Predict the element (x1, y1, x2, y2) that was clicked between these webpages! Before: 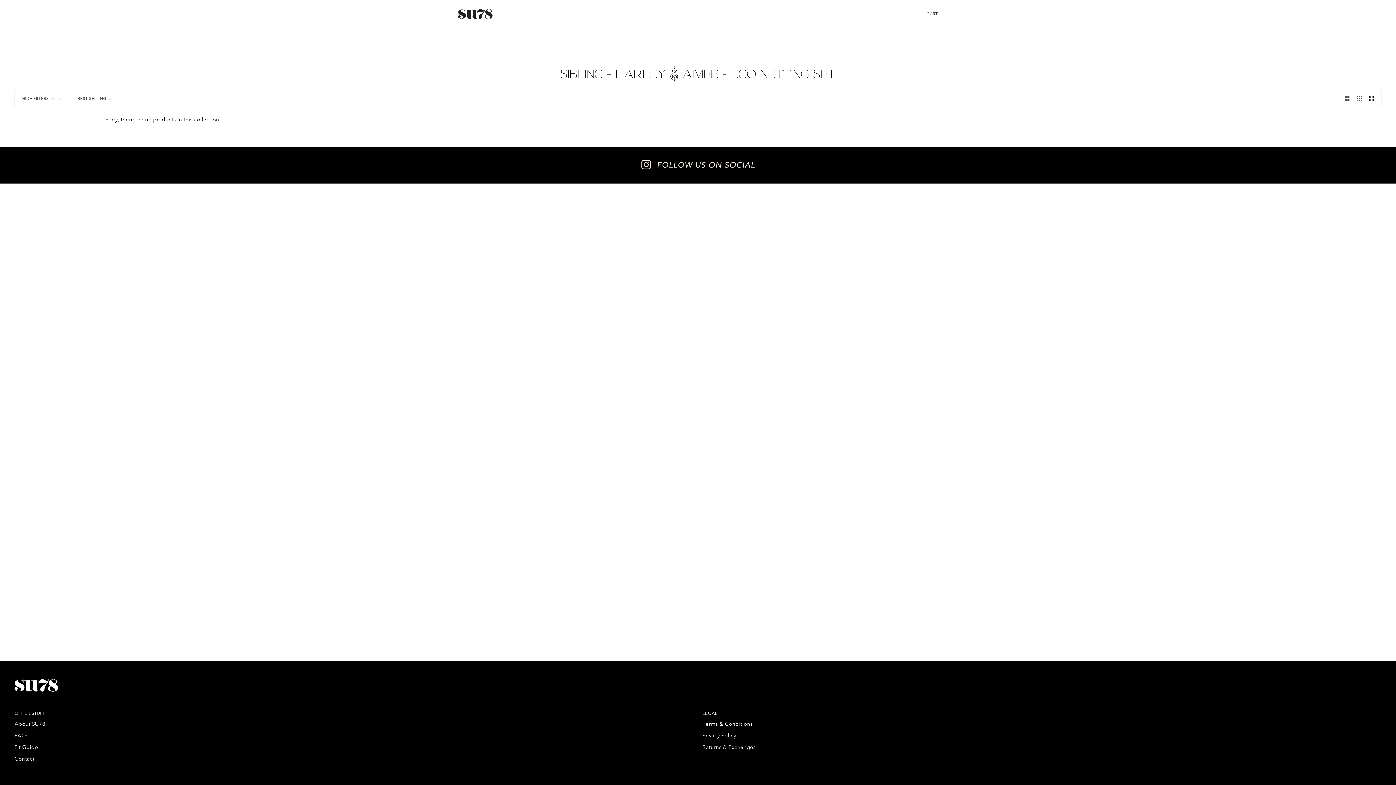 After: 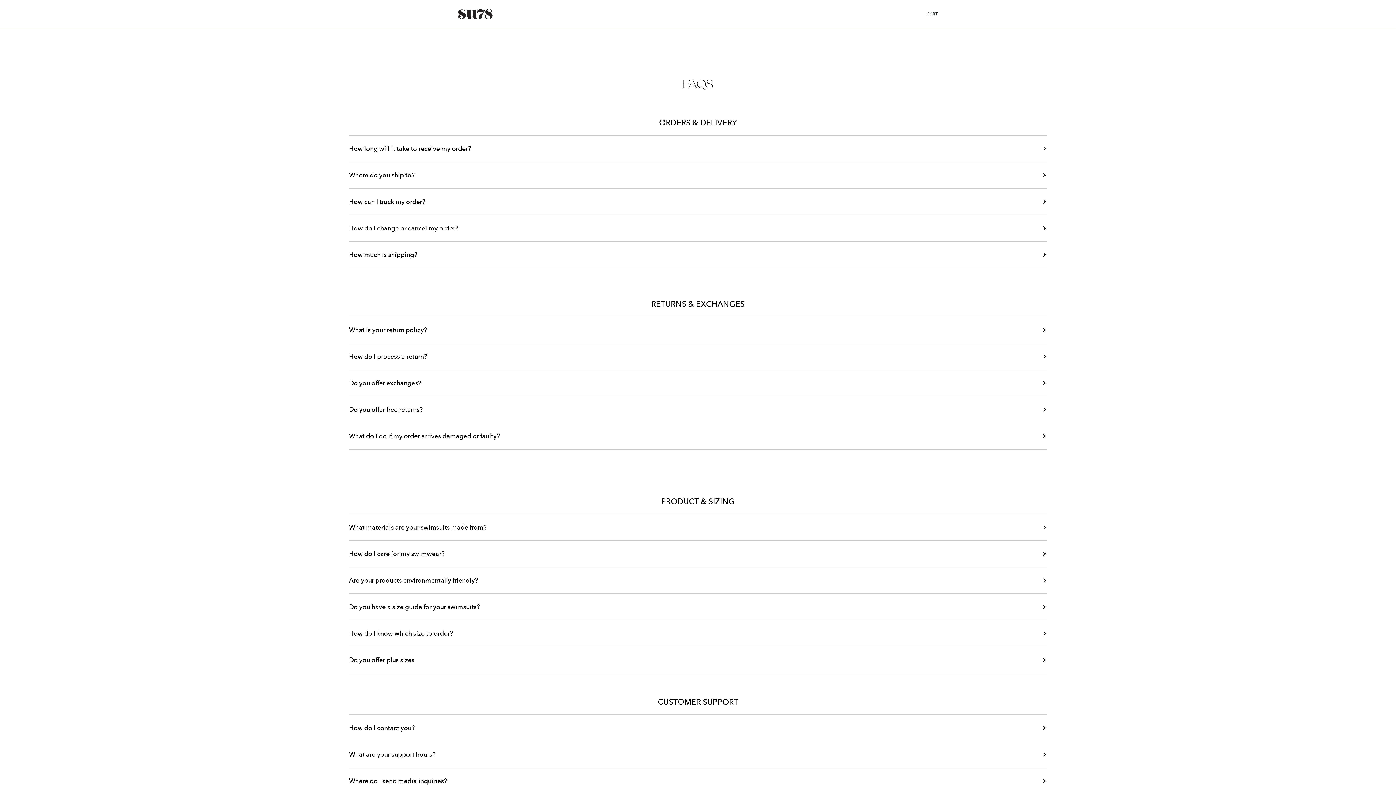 Action: bbox: (14, 732, 28, 739) label: FAQs